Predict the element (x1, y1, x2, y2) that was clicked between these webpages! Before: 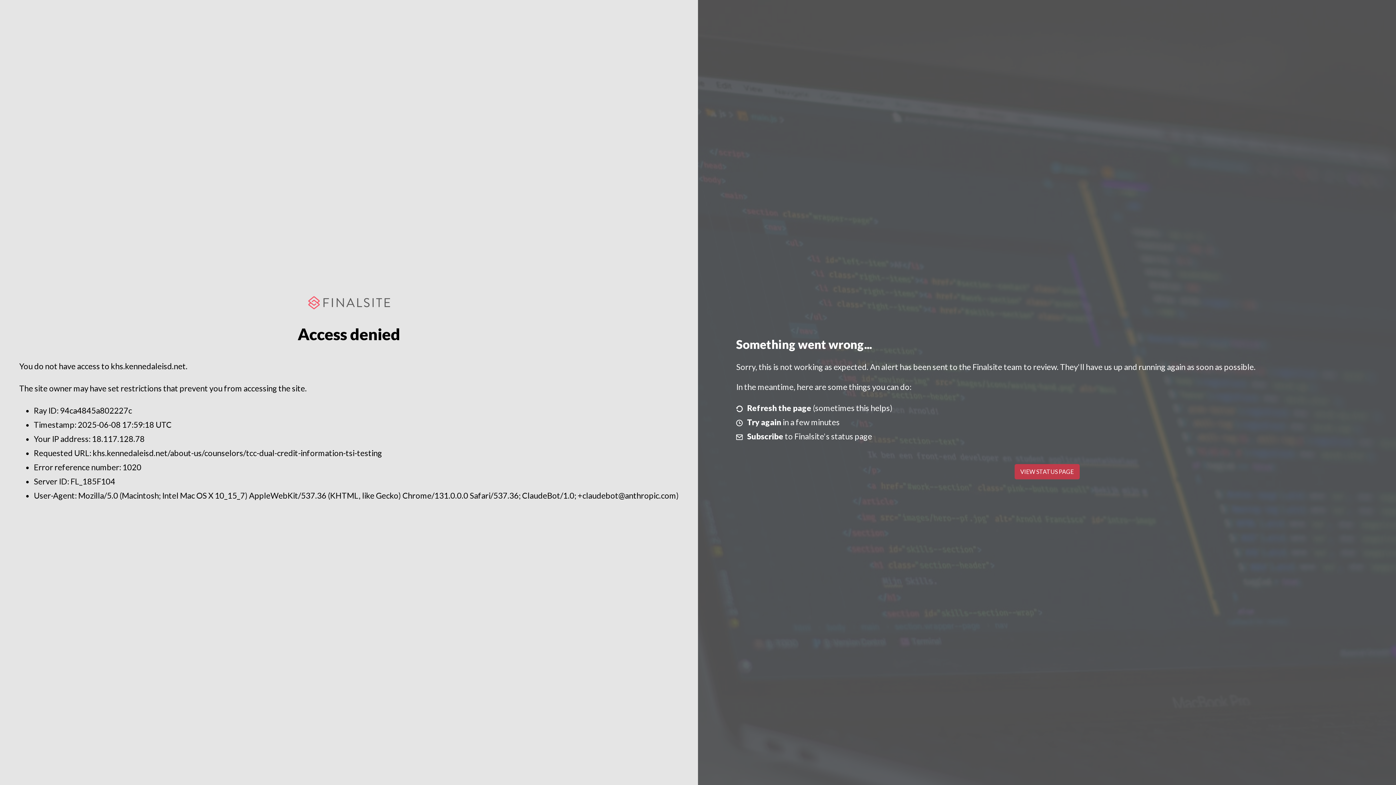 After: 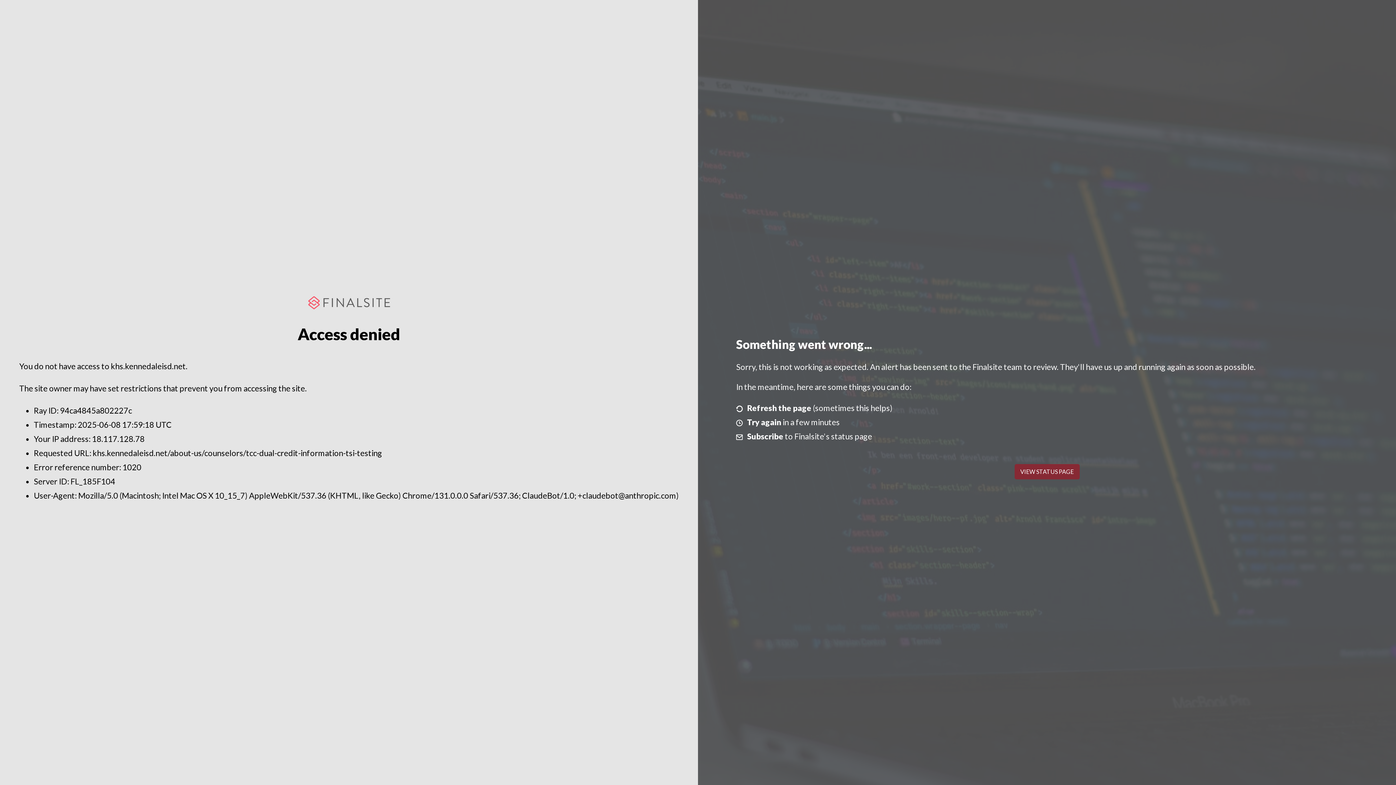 Action: label: VIEW STATUS PAGE bbox: (1014, 464, 1079, 479)